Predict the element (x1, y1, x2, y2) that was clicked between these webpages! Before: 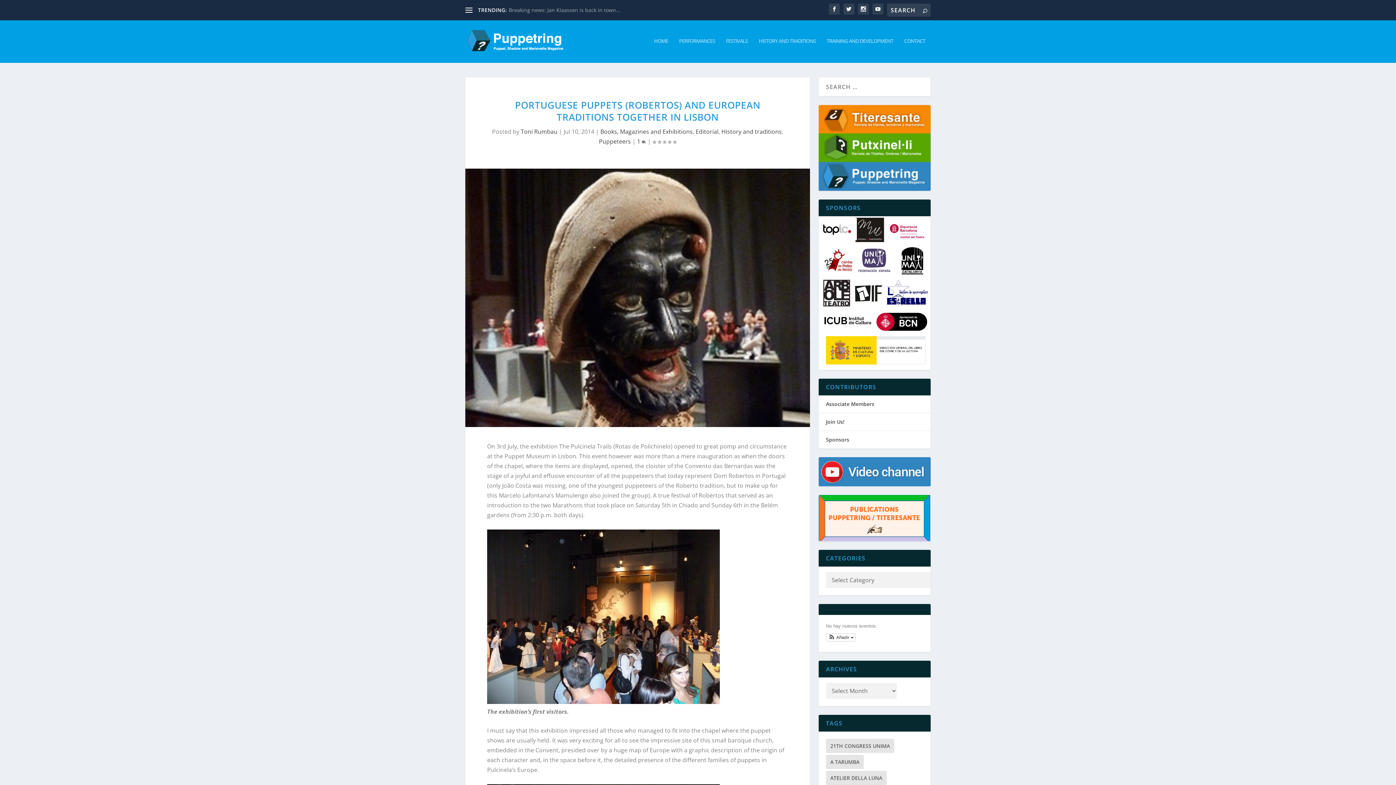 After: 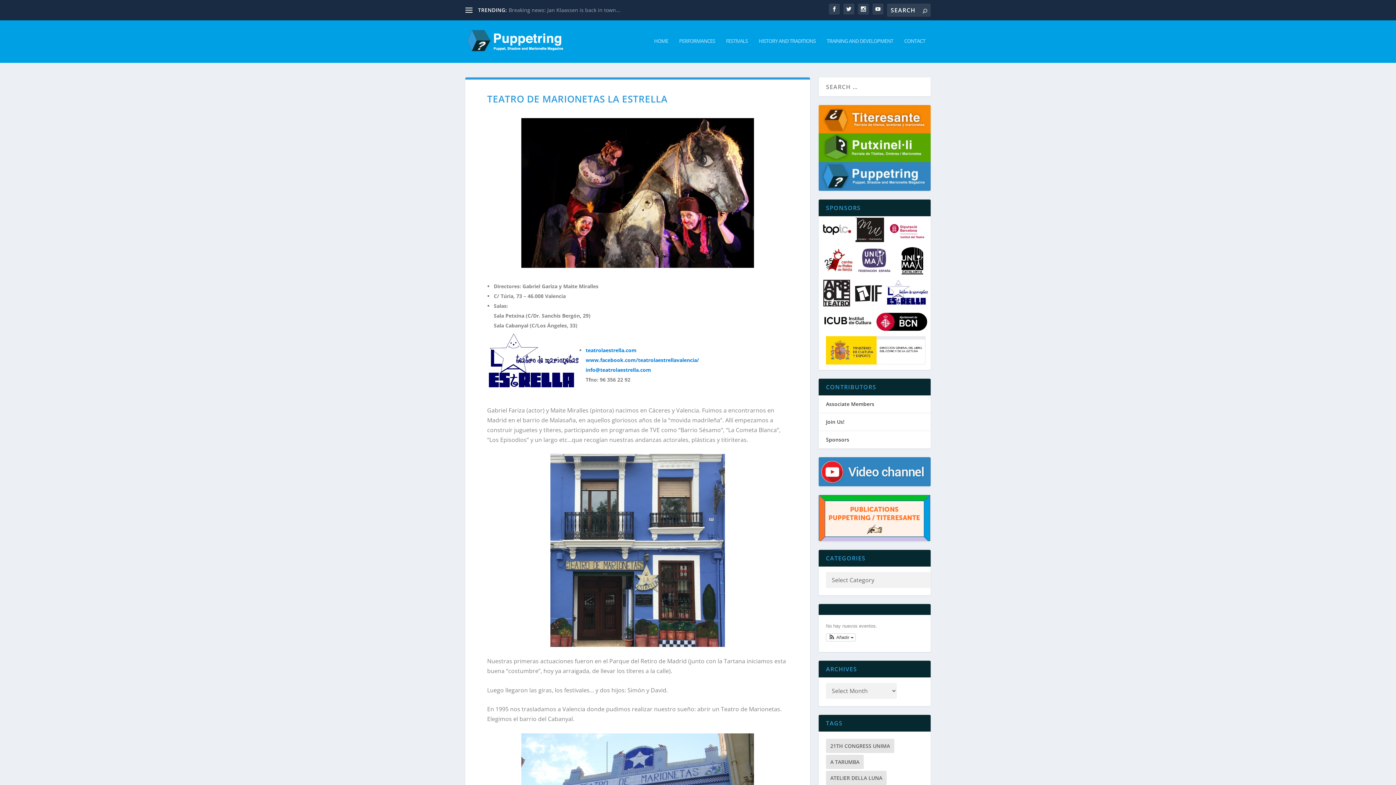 Action: bbox: (886, 279, 928, 305)